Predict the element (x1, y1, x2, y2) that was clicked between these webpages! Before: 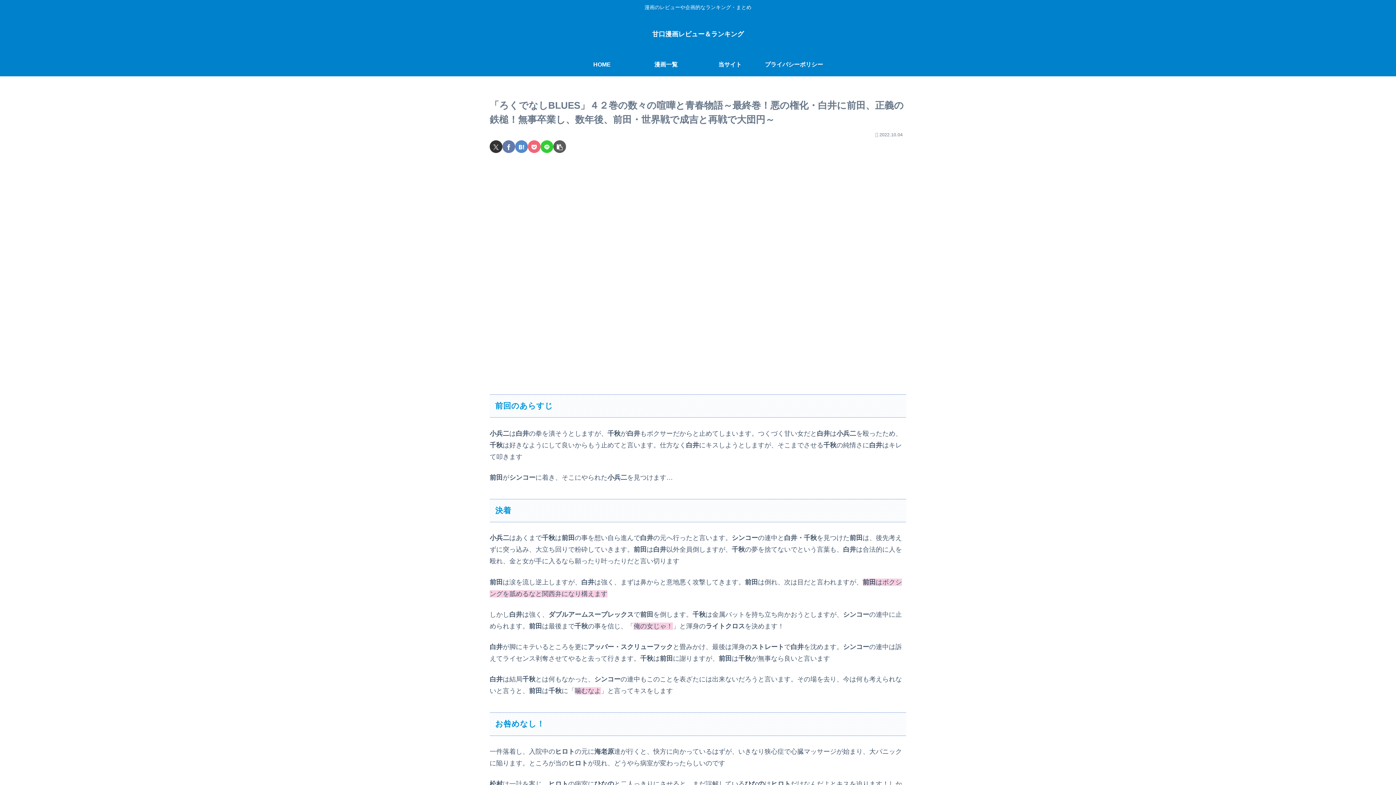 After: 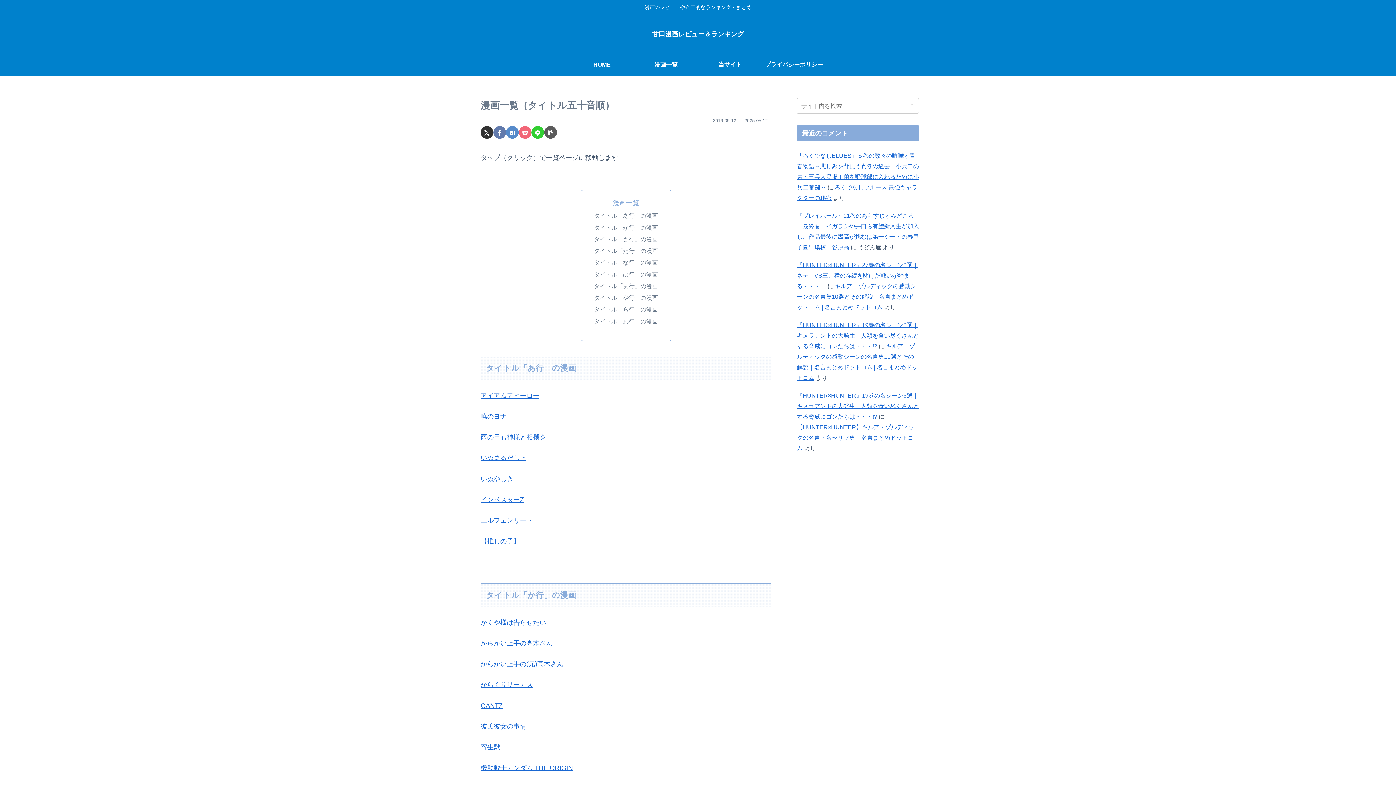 Action: bbox: (634, 53, 698, 76) label: 漫画一覧